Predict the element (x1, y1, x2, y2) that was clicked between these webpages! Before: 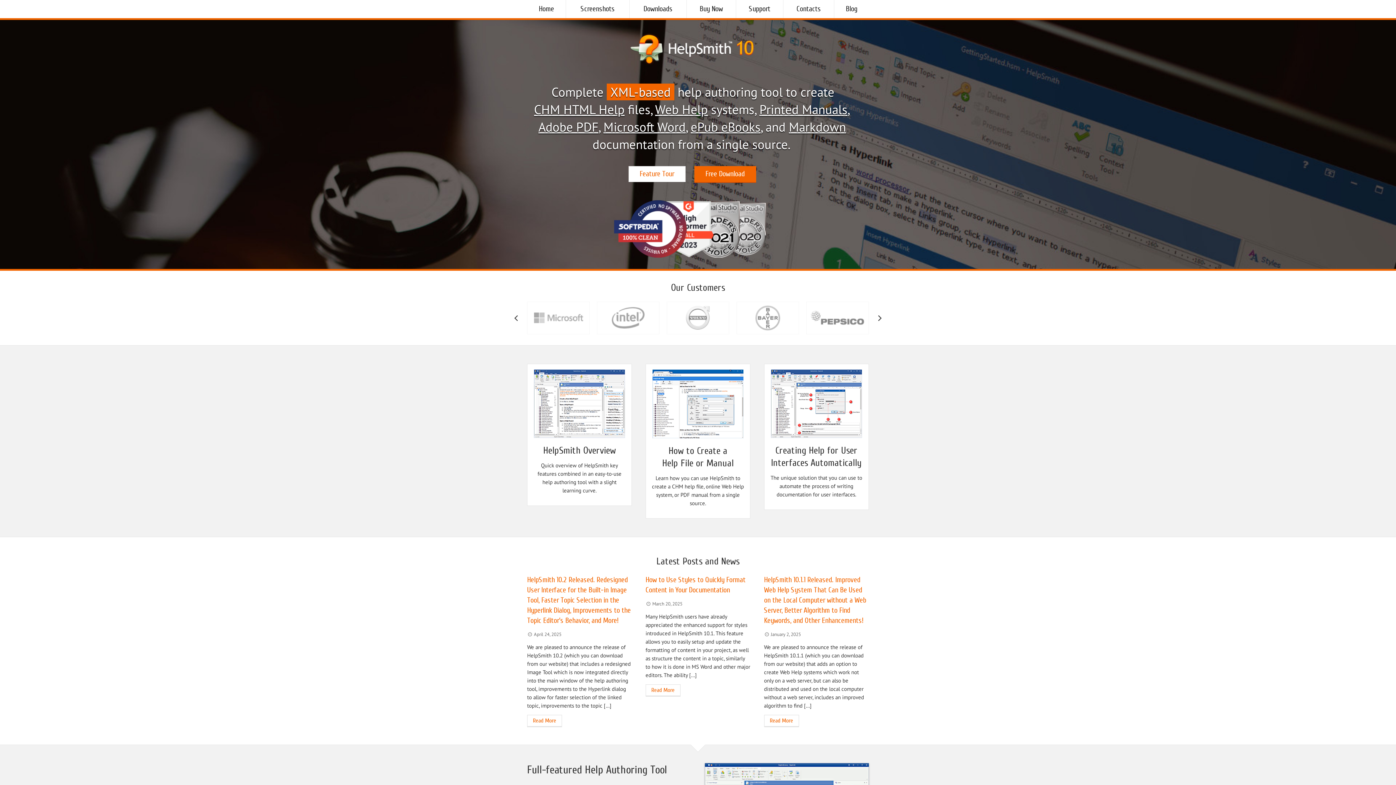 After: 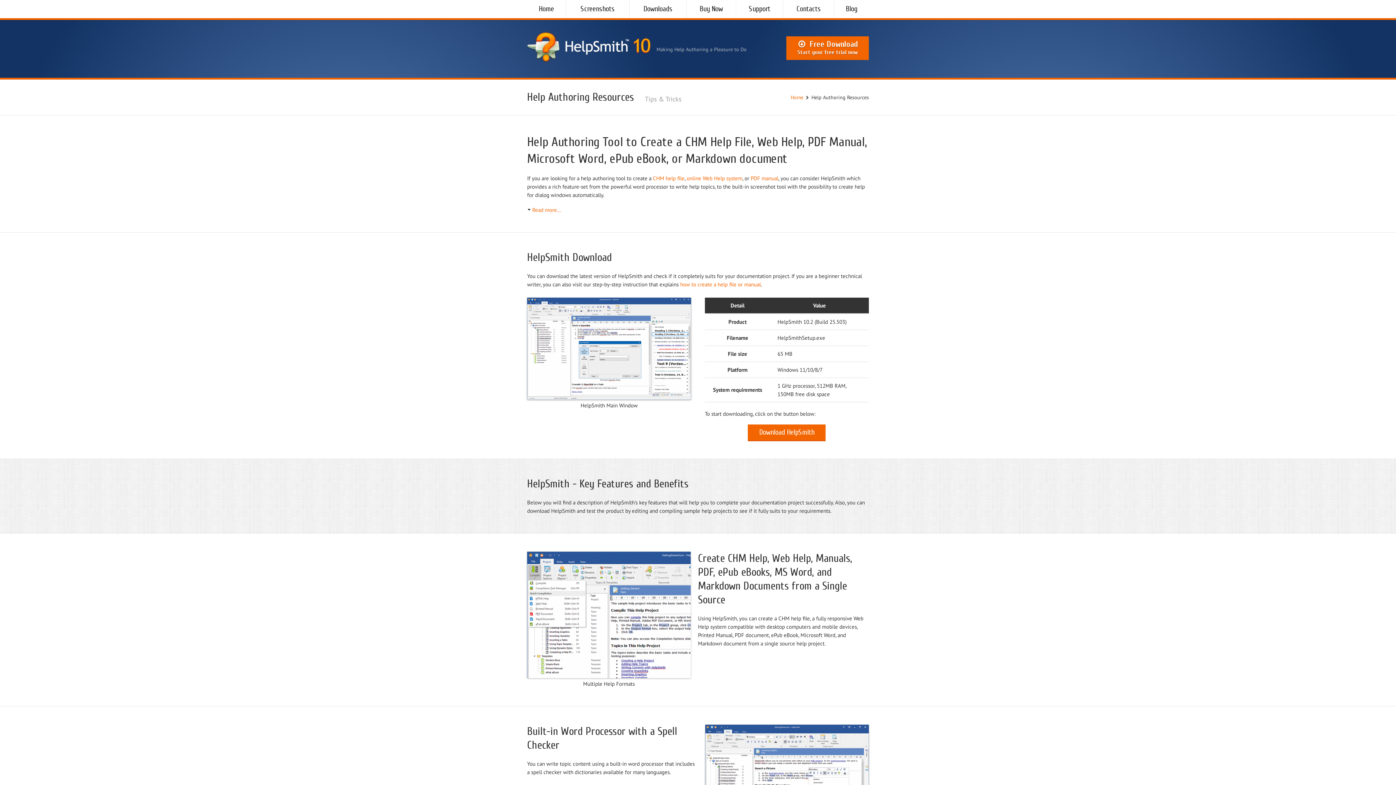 Action: bbox: (628, 166, 685, 182) label: Feature Tour